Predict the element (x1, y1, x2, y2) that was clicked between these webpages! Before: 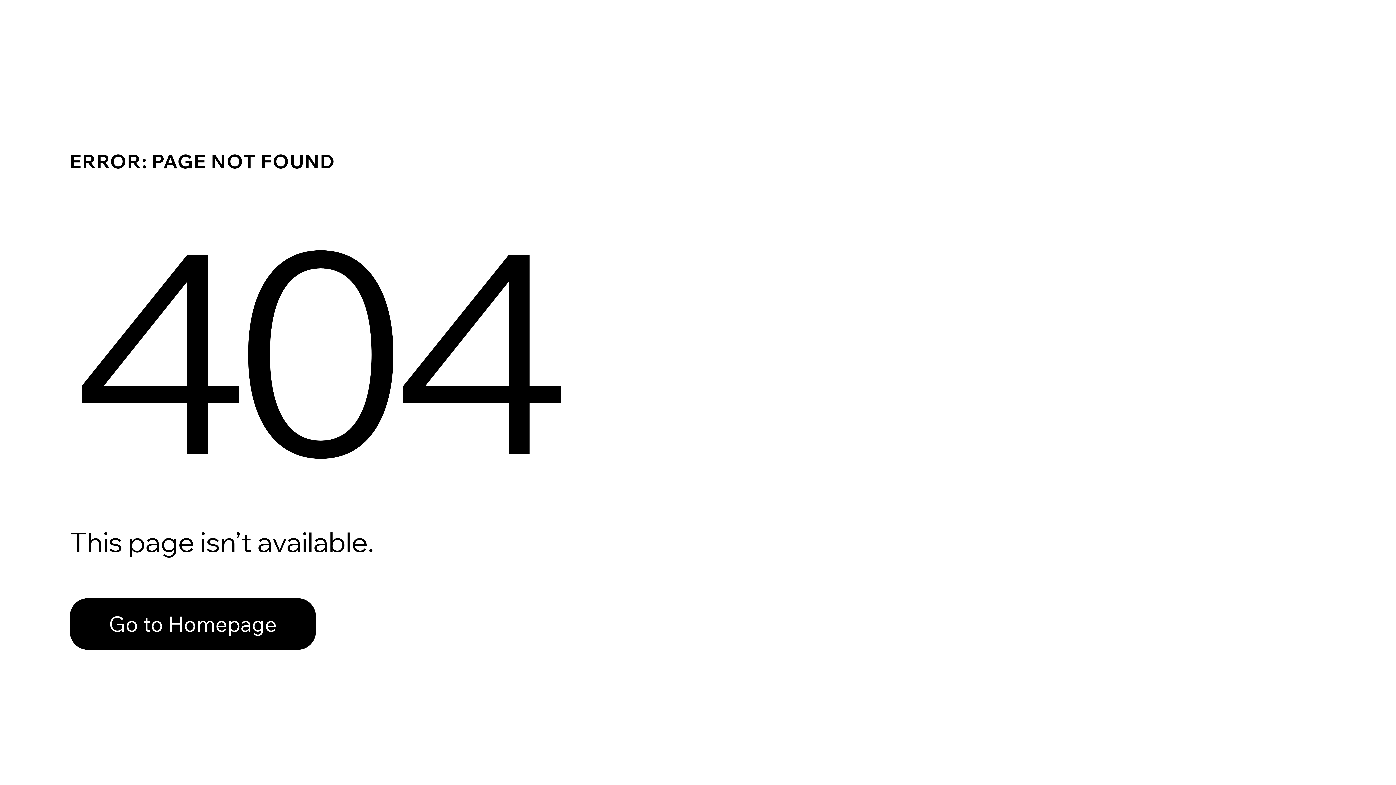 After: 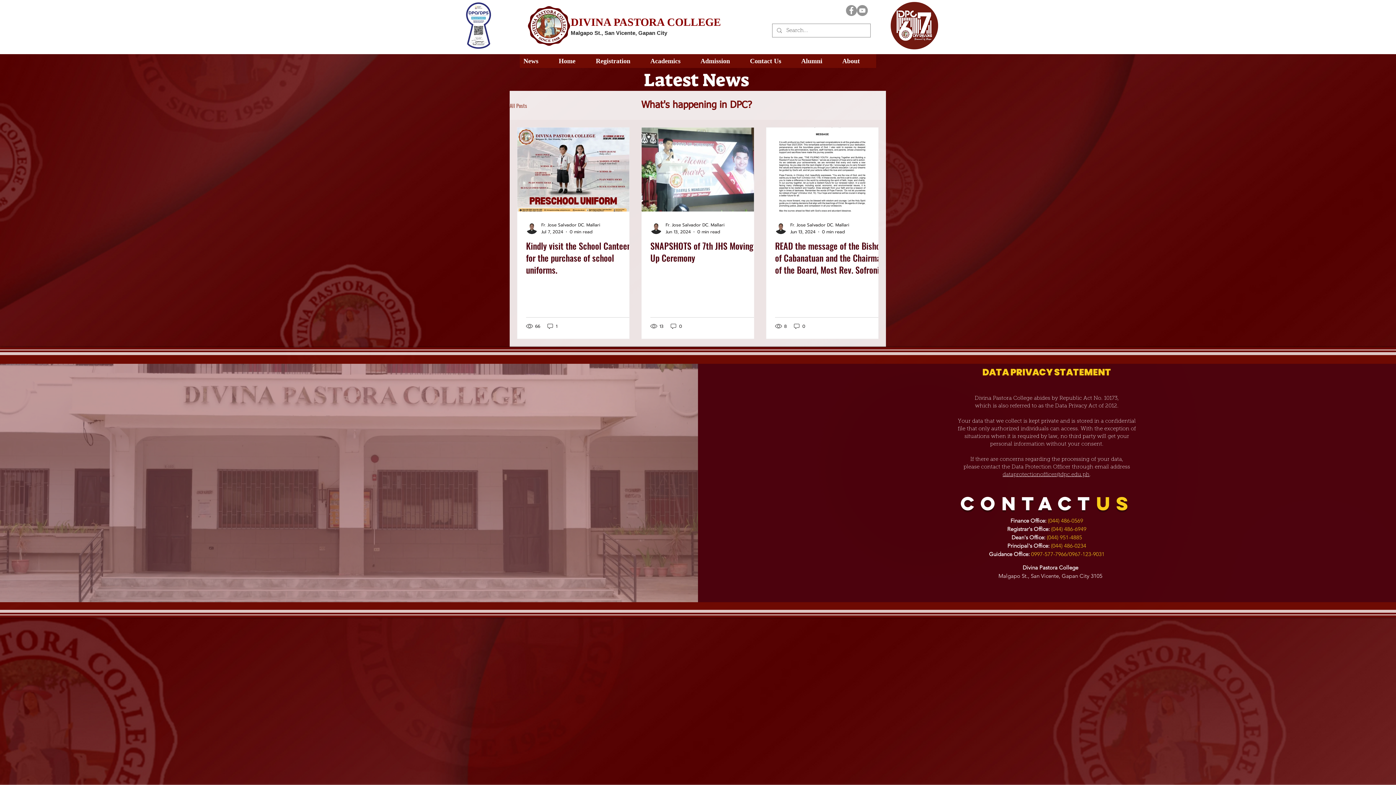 Action: label: Go to Homepage bbox: (69, 598, 316, 650)